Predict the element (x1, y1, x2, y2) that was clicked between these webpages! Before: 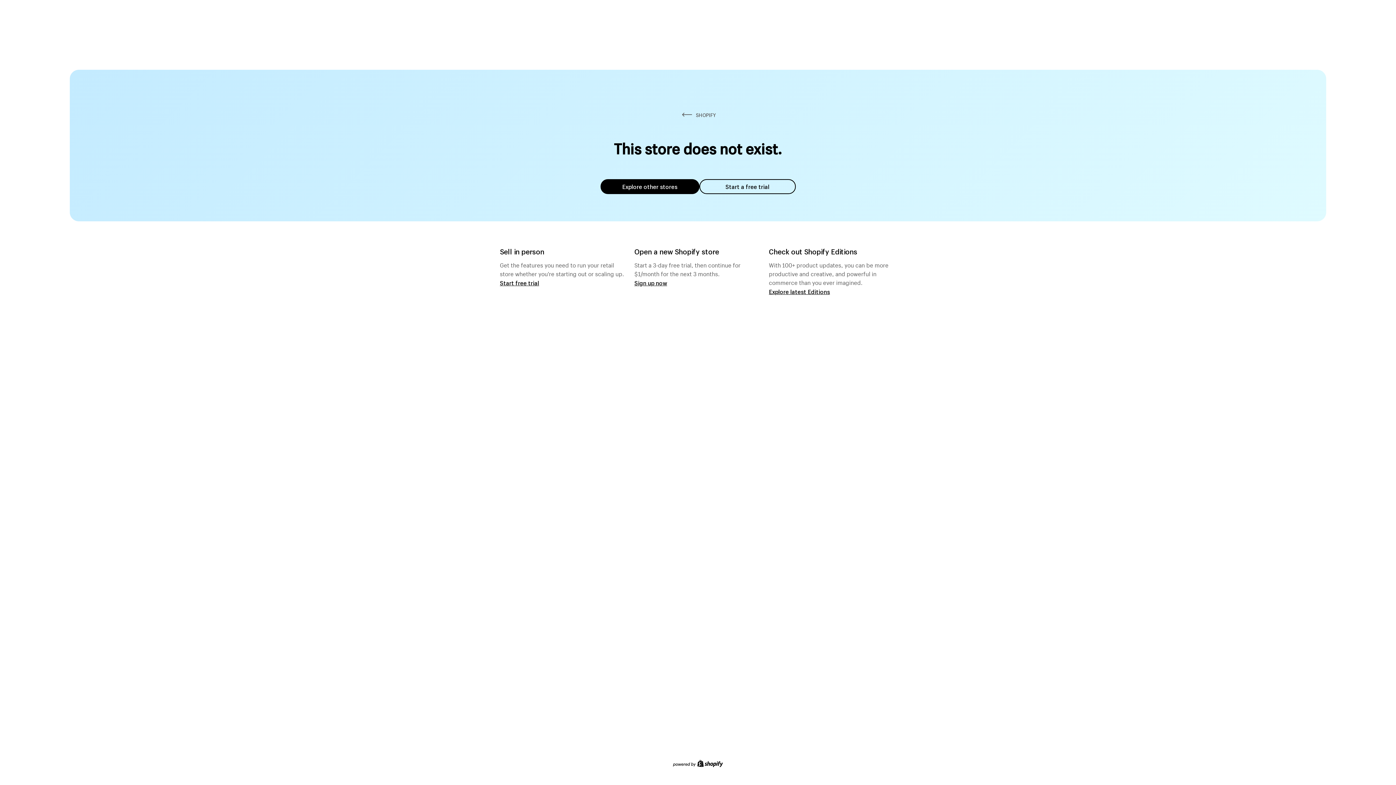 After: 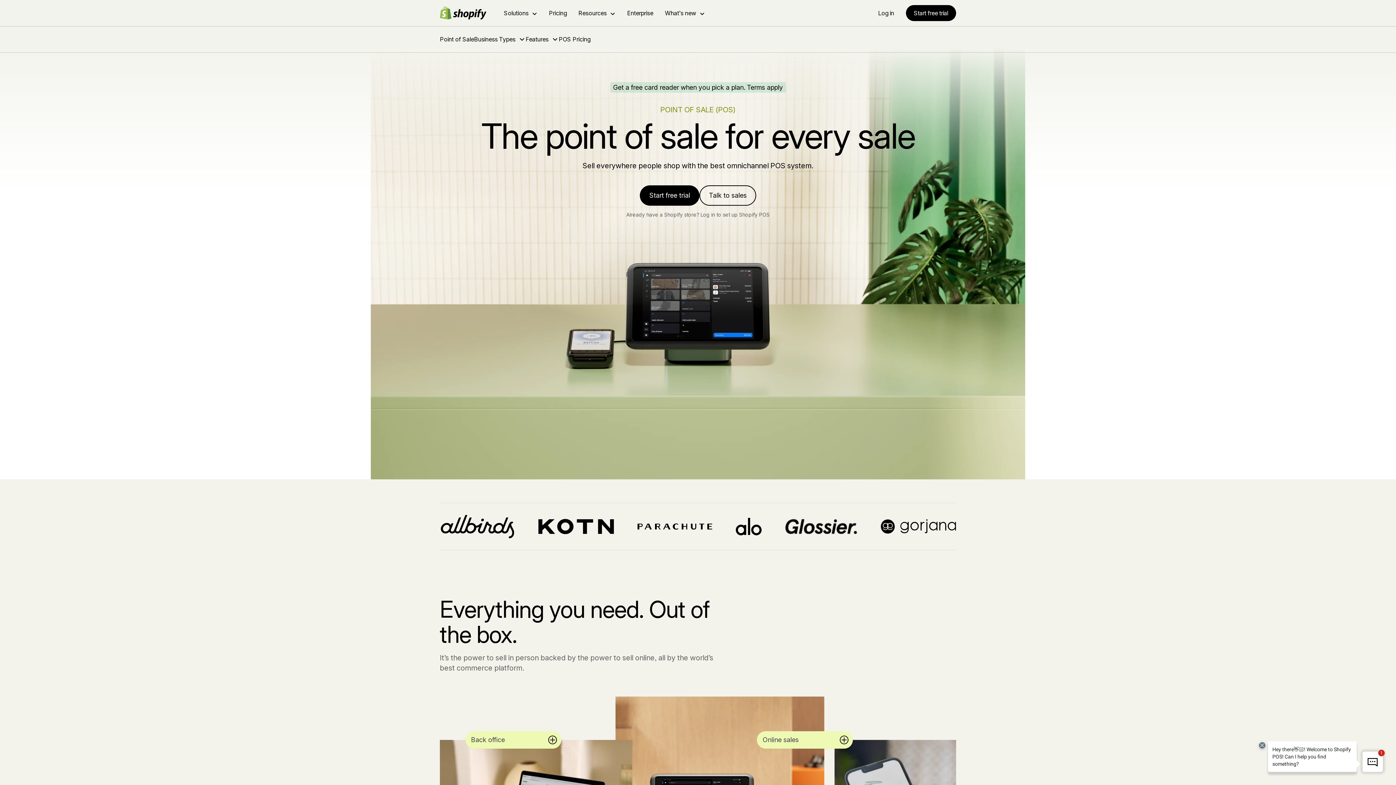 Action: bbox: (500, 279, 539, 286) label: Start free trial